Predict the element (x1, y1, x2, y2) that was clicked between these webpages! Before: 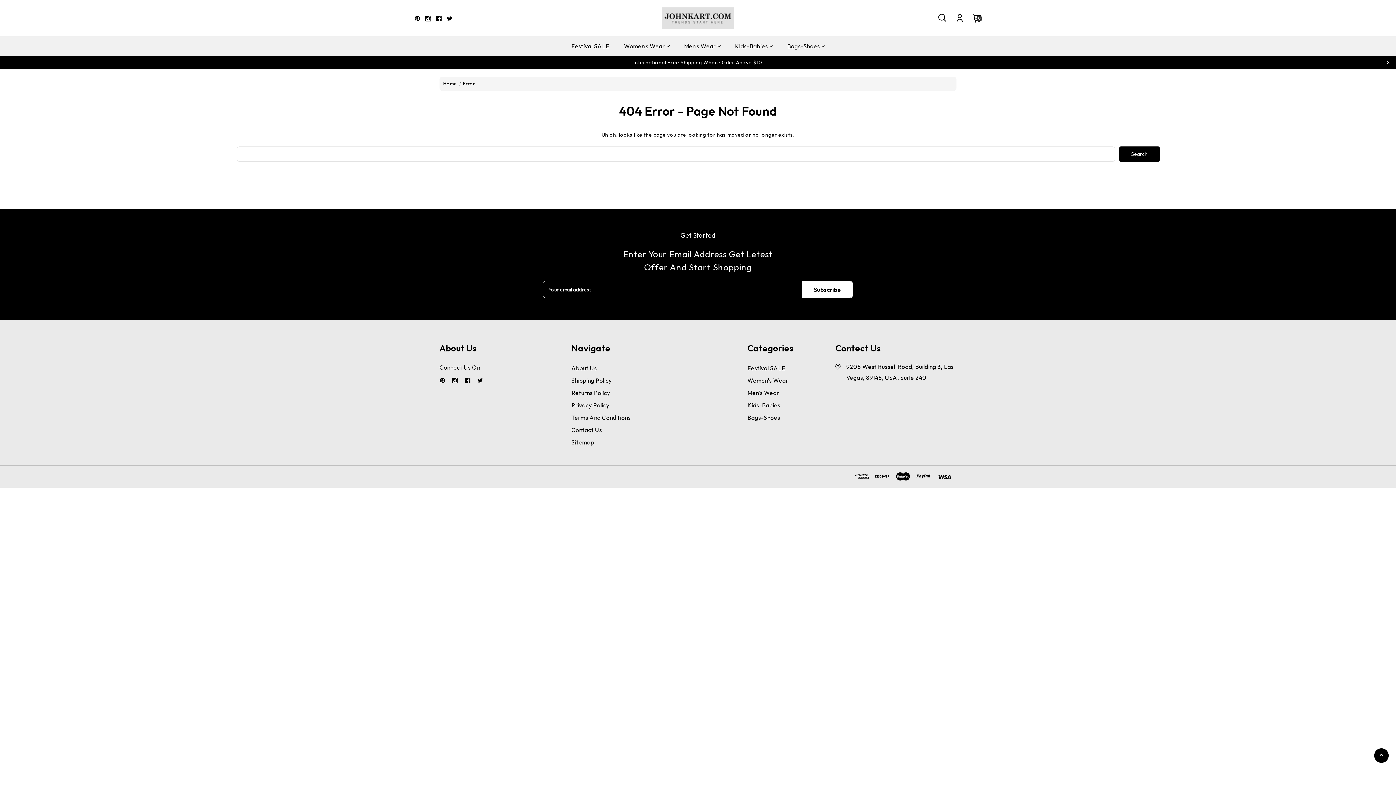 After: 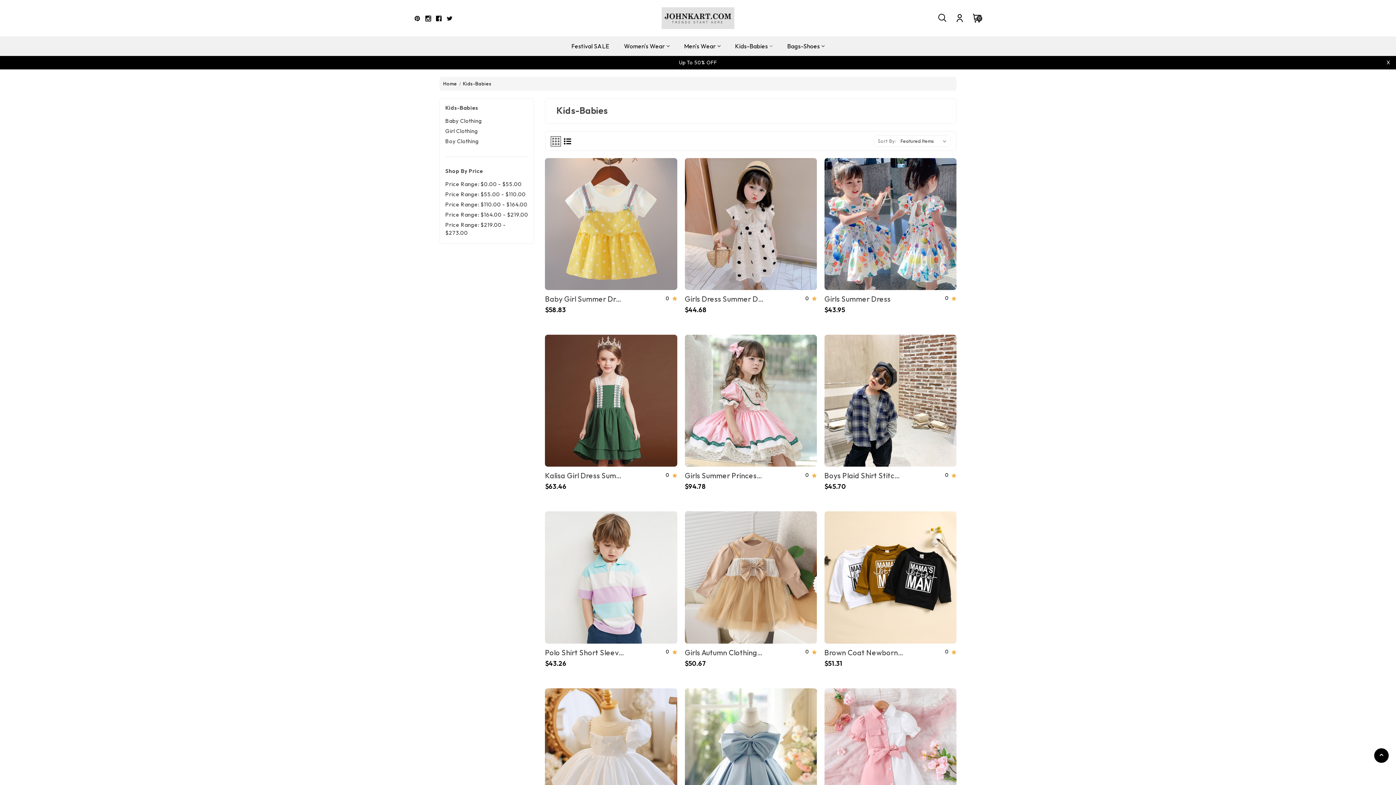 Action: label: Kids-Babies bbox: (727, 36, 780, 56)